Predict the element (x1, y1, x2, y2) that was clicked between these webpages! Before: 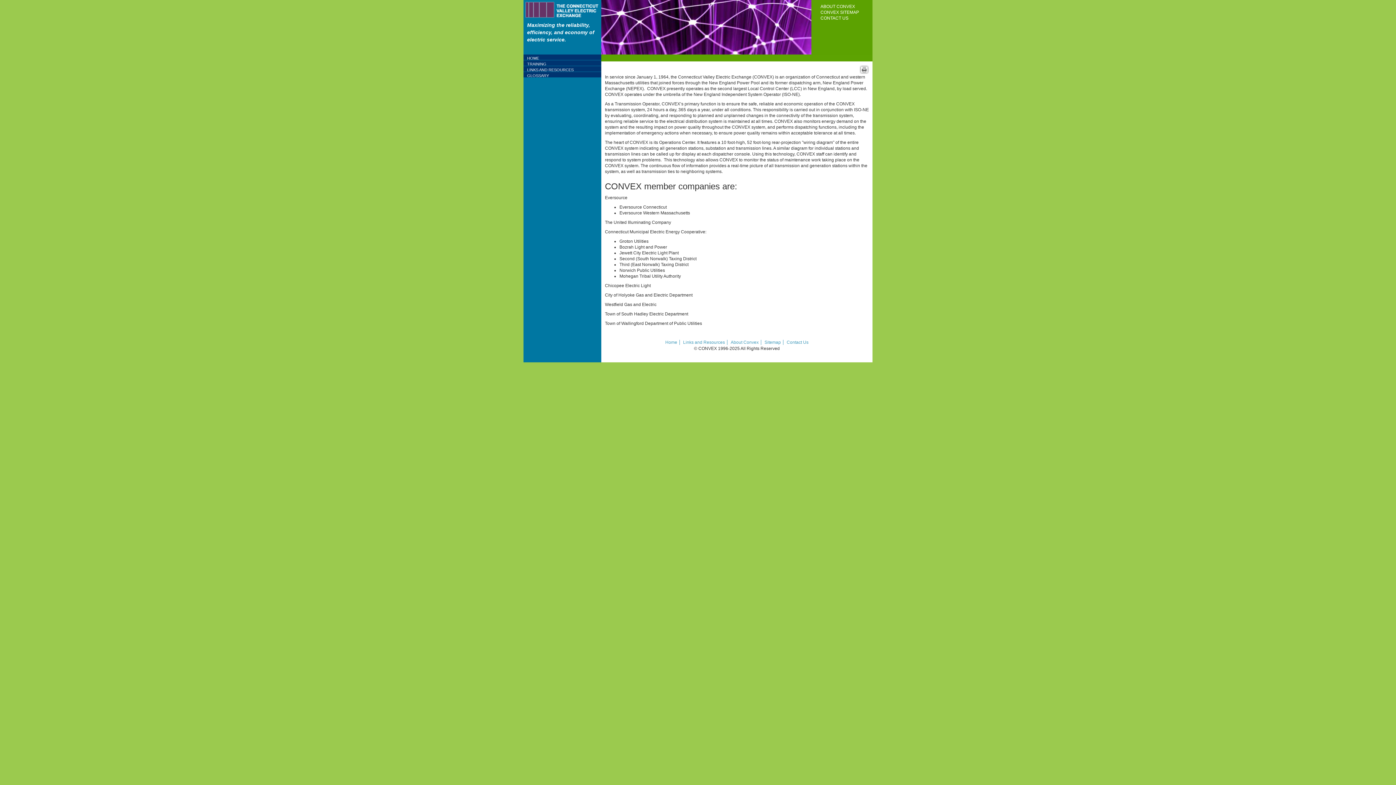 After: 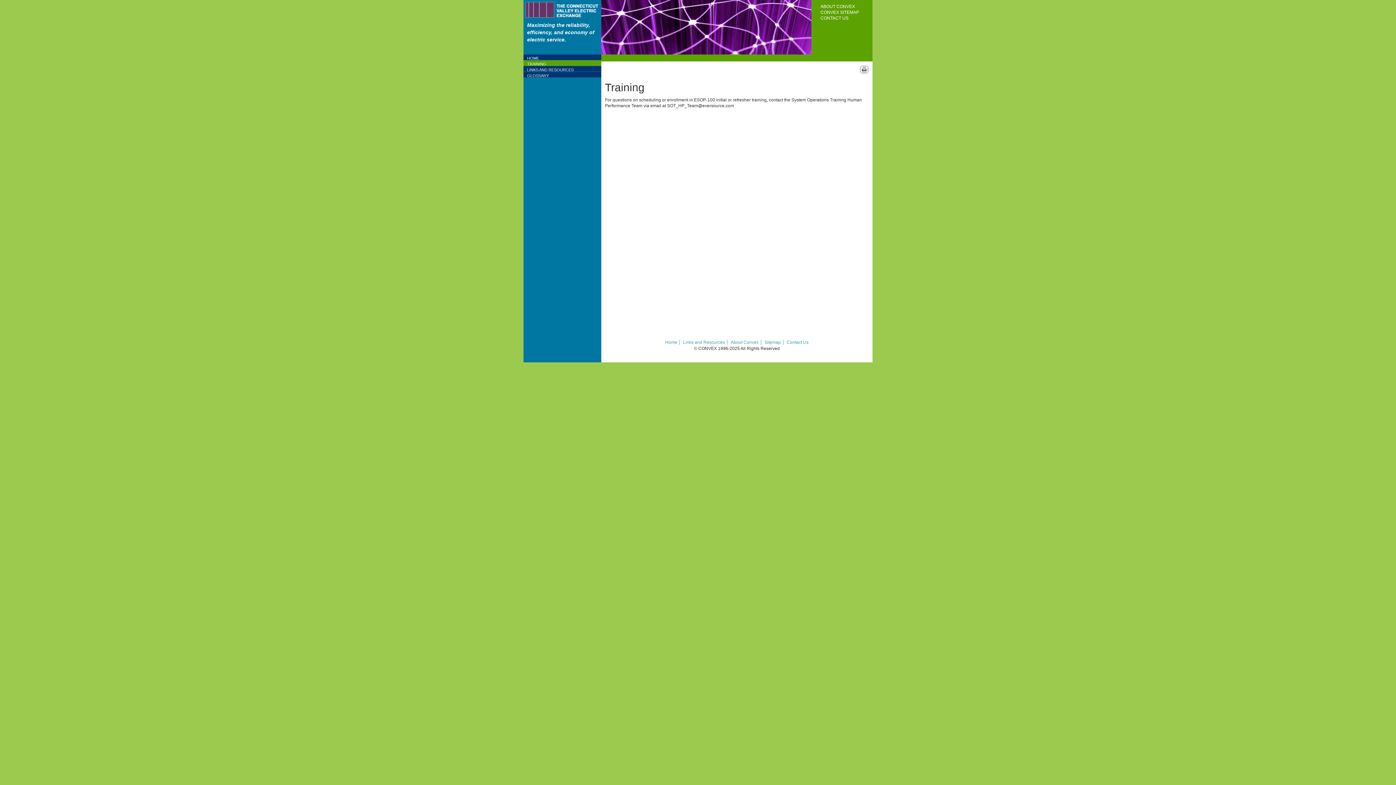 Action: label: TRAINING bbox: (523, 60, 601, 65)